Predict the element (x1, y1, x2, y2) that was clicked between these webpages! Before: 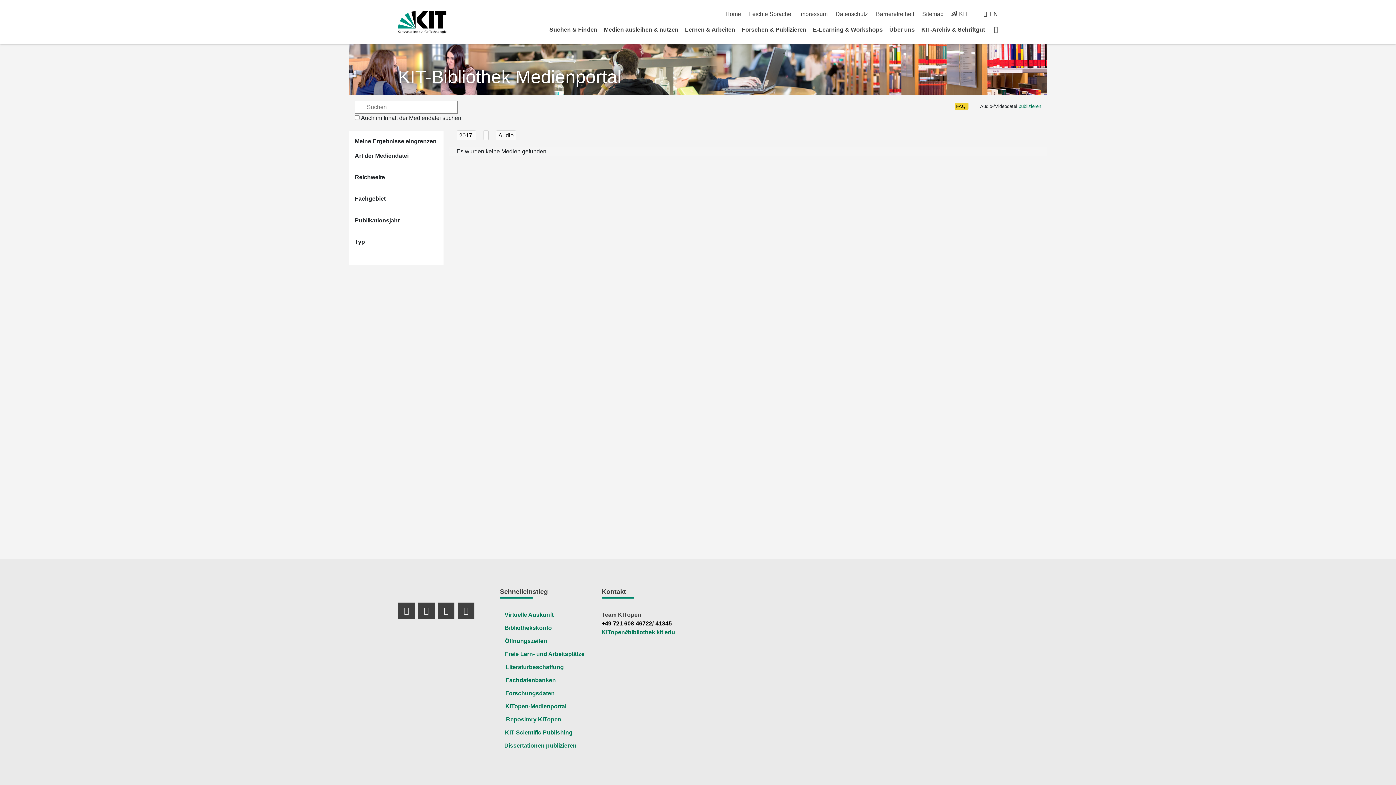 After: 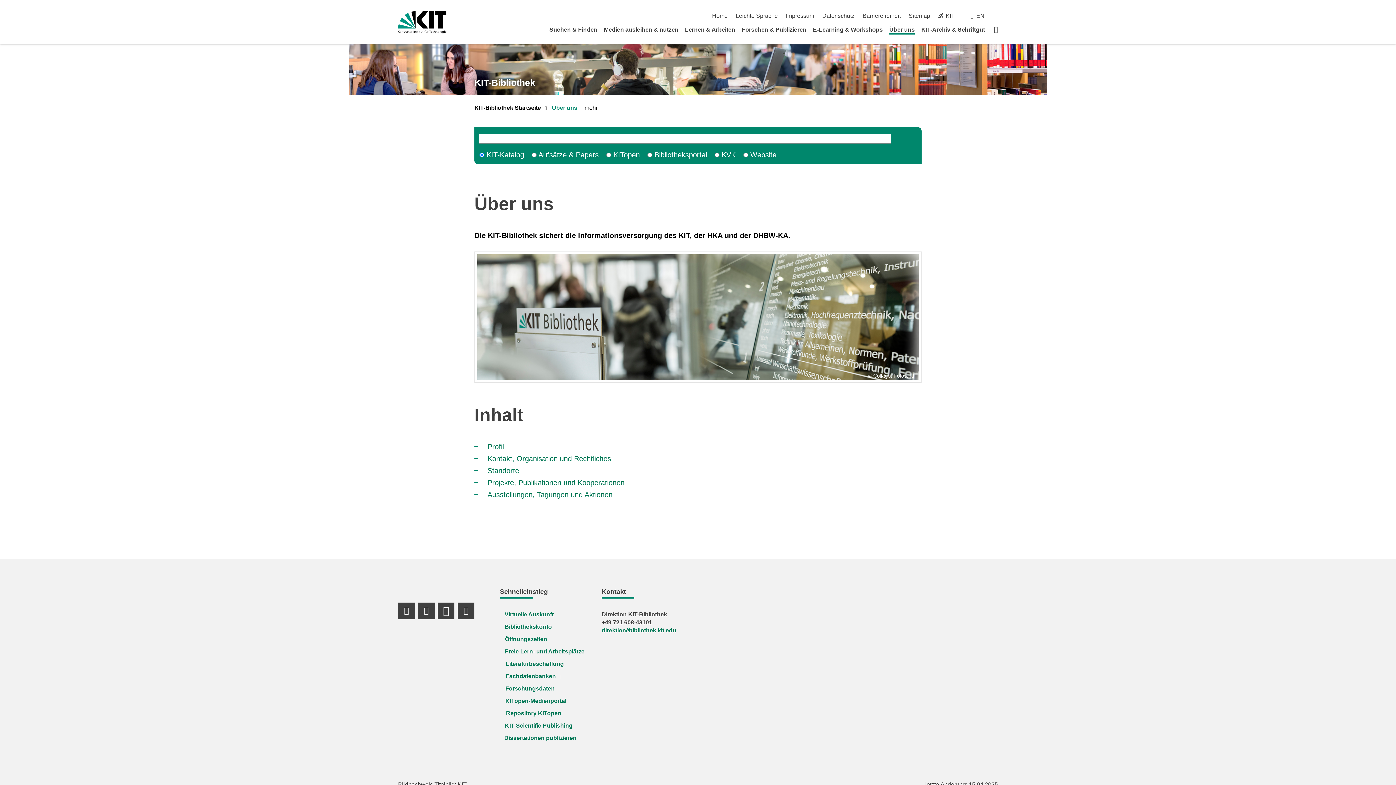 Action: label: Über uns bbox: (889, 26, 915, 32)